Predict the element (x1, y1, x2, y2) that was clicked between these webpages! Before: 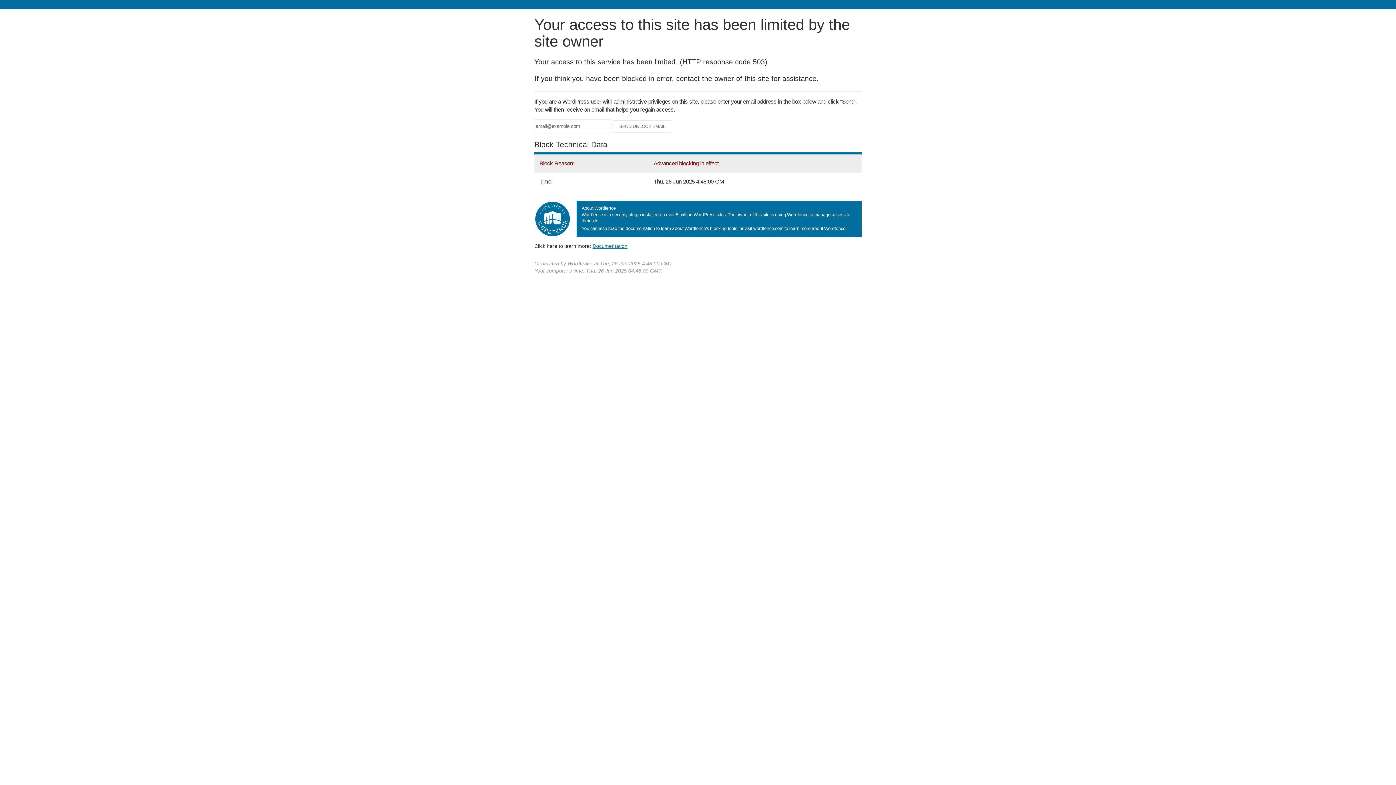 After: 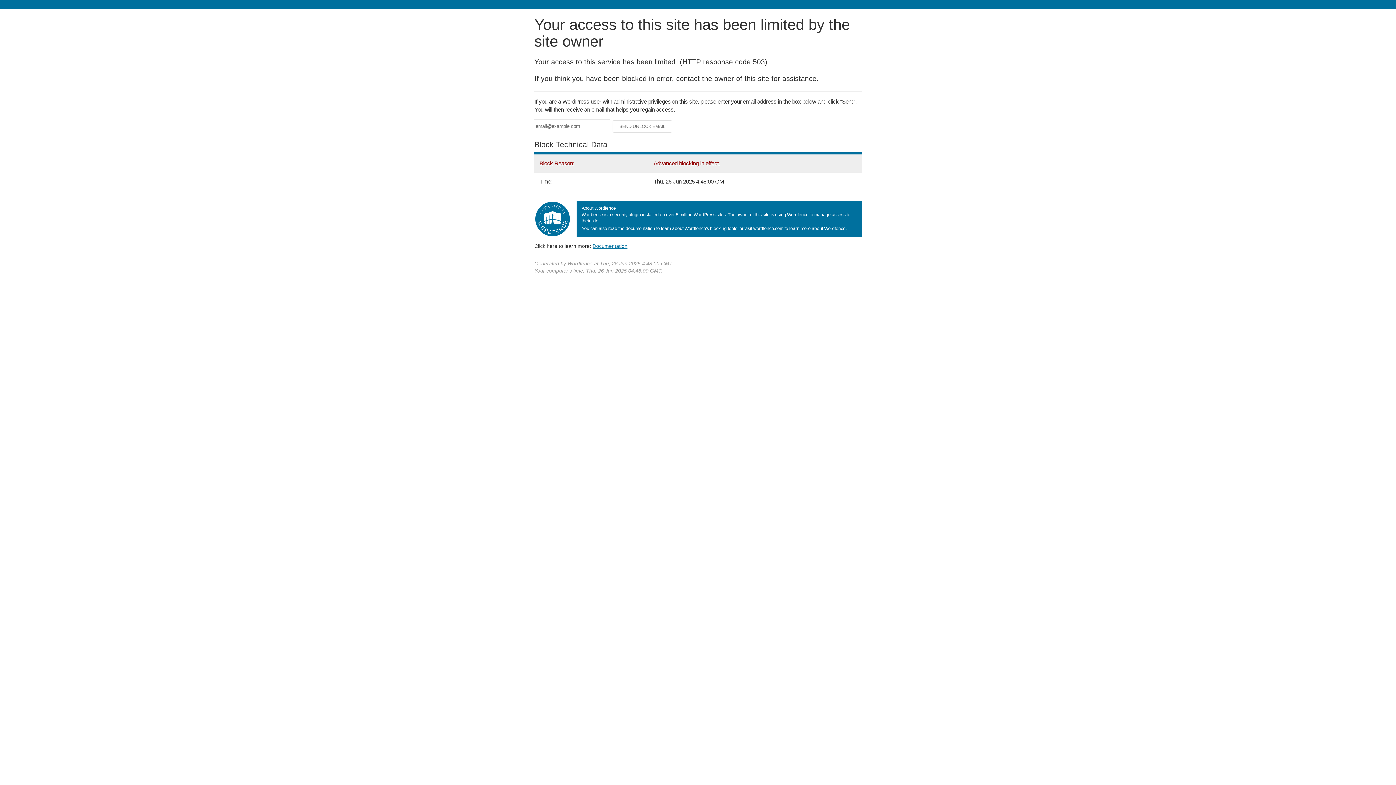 Action: bbox: (592, 243, 627, 248) label: Documentation